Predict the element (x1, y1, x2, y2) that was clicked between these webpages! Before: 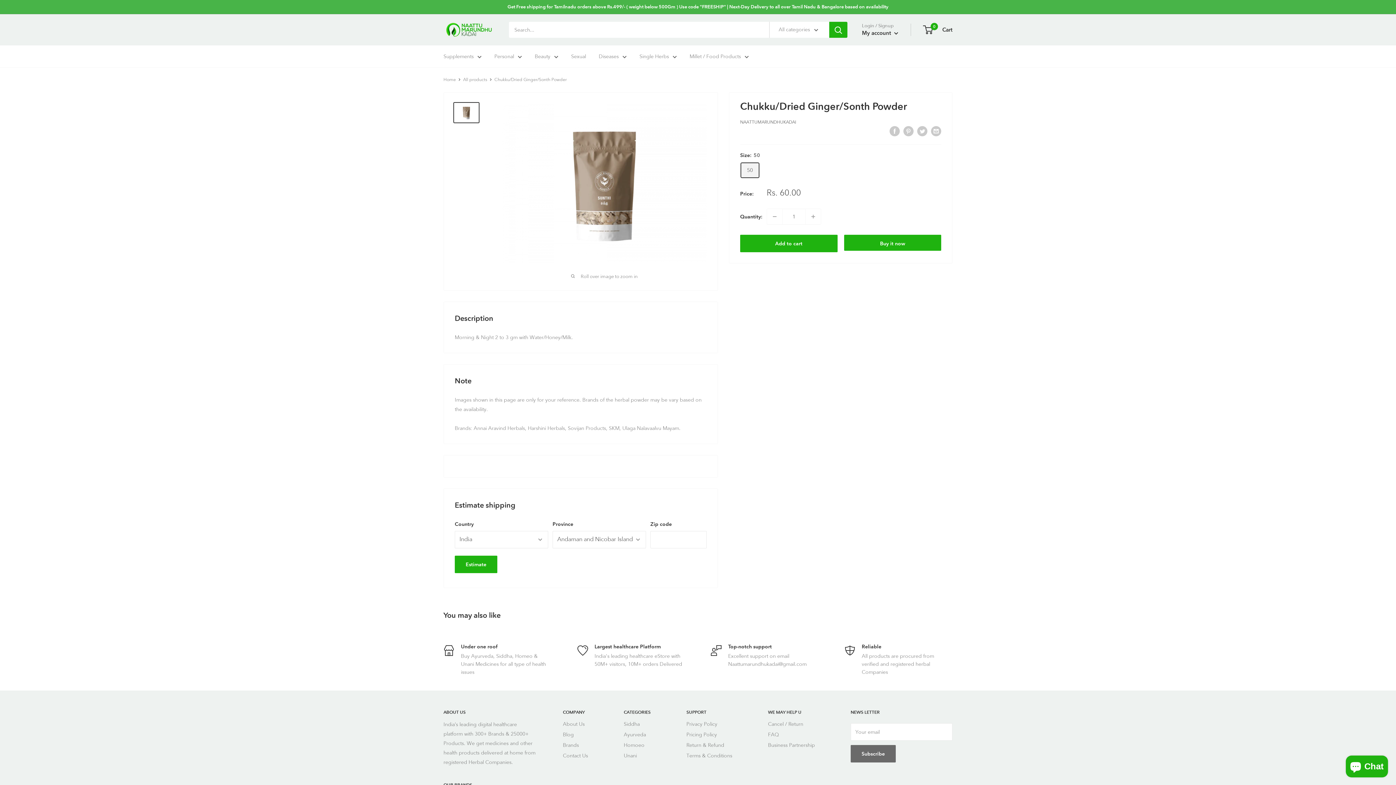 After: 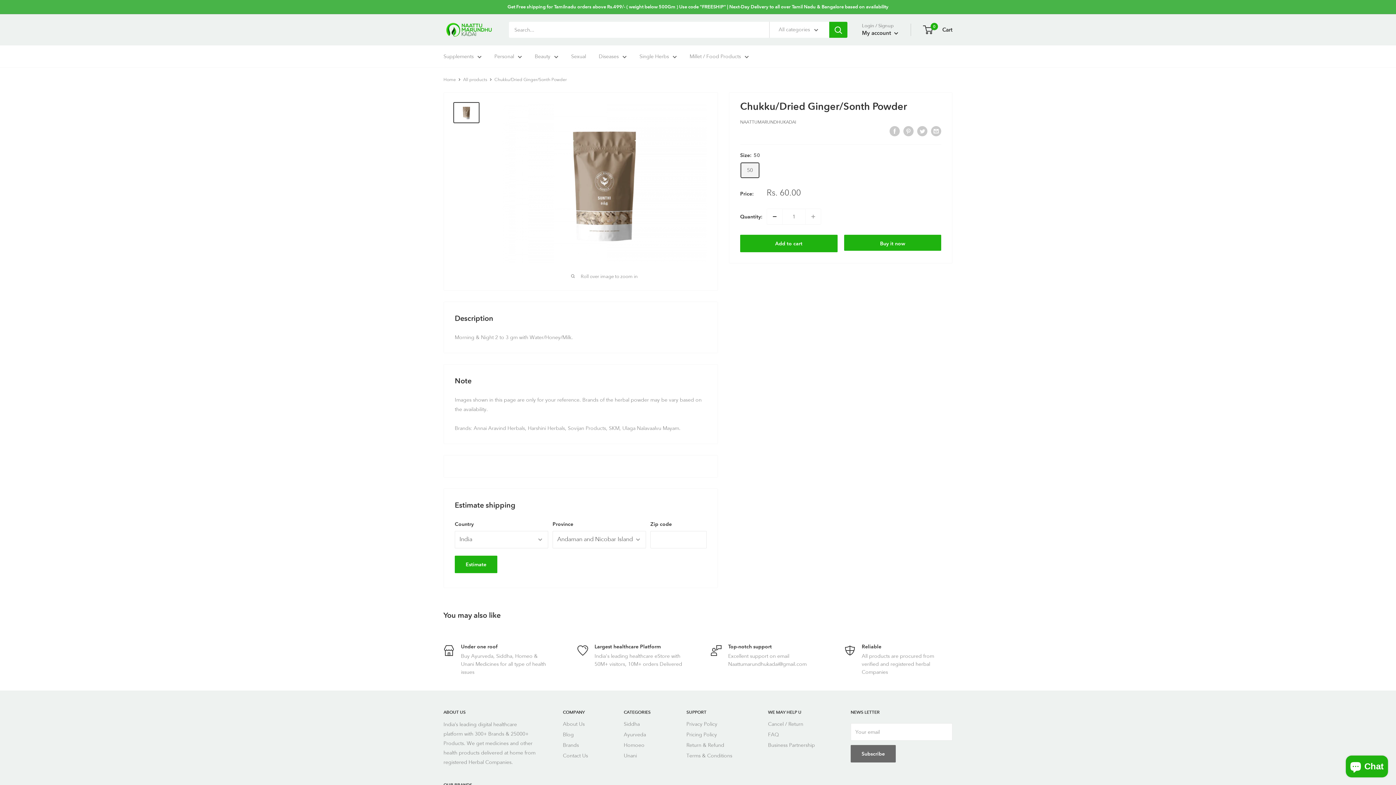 Action: label: Decrease quantity by 1 bbox: (767, 209, 782, 224)